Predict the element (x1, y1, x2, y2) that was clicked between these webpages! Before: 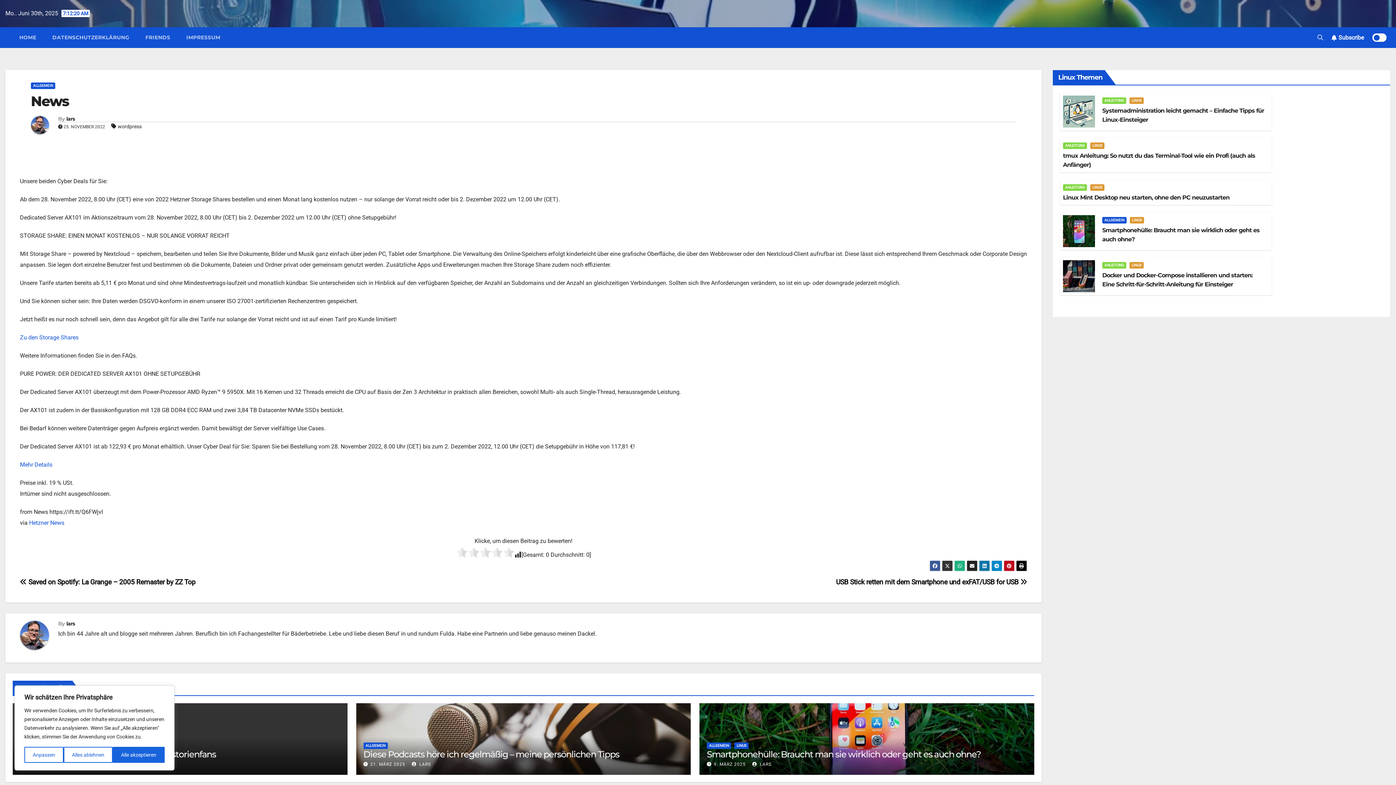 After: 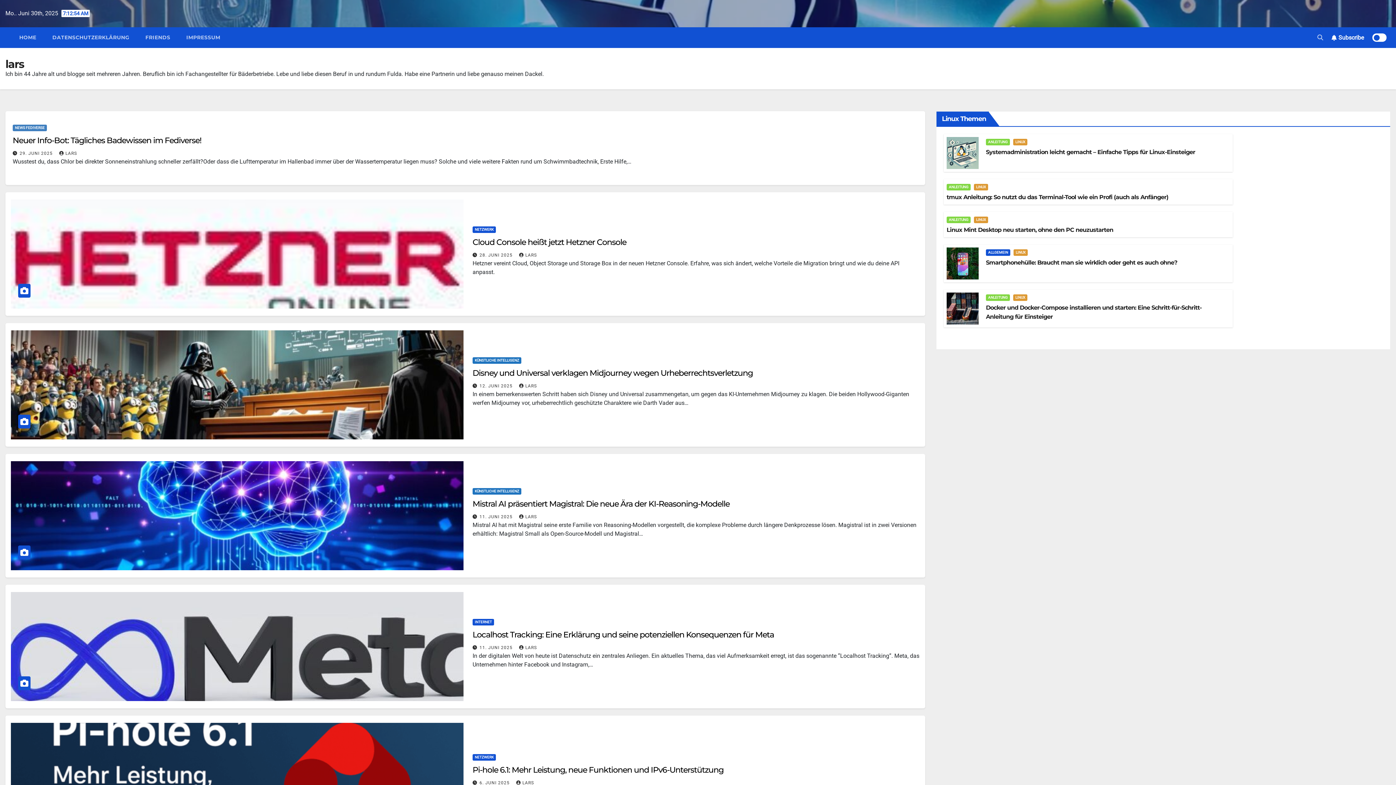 Action: bbox: (20, 621, 58, 655)